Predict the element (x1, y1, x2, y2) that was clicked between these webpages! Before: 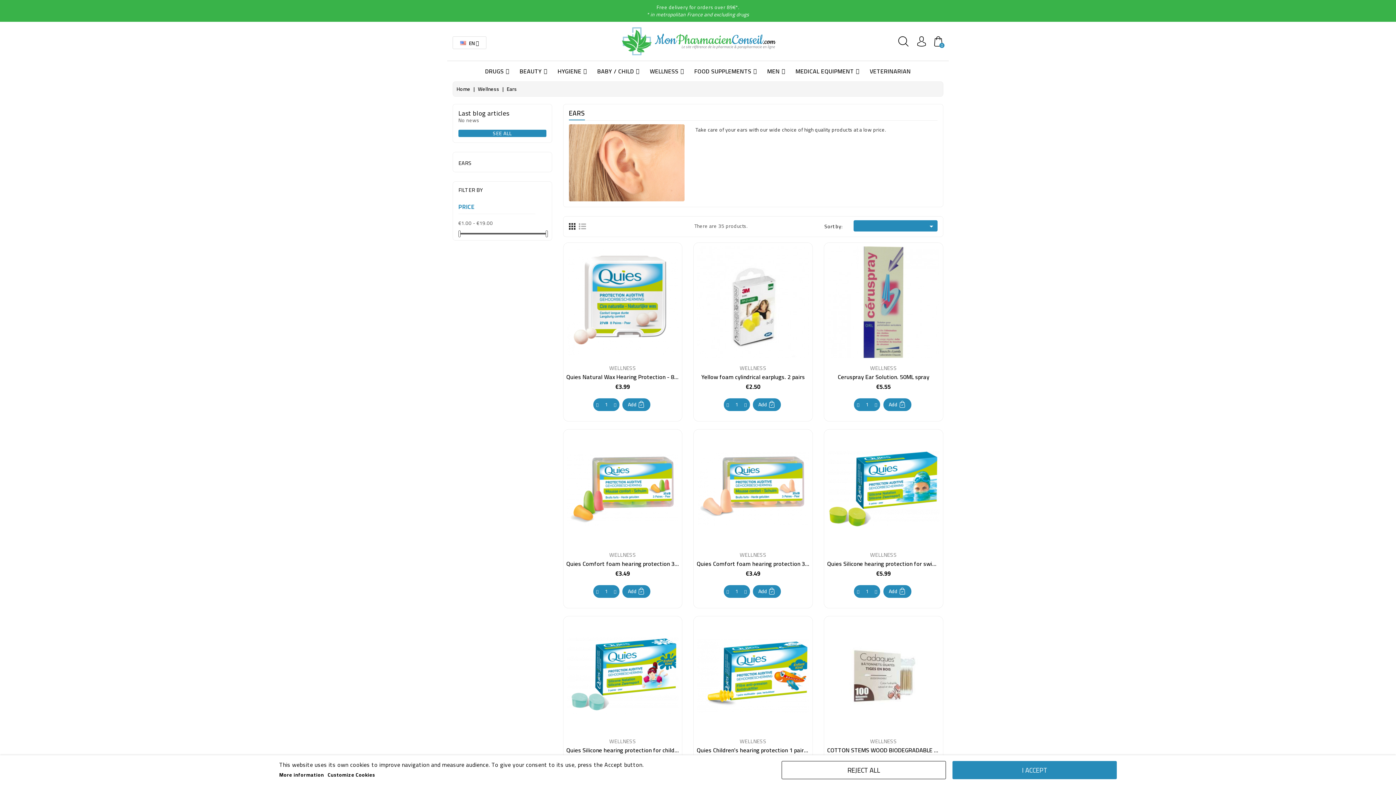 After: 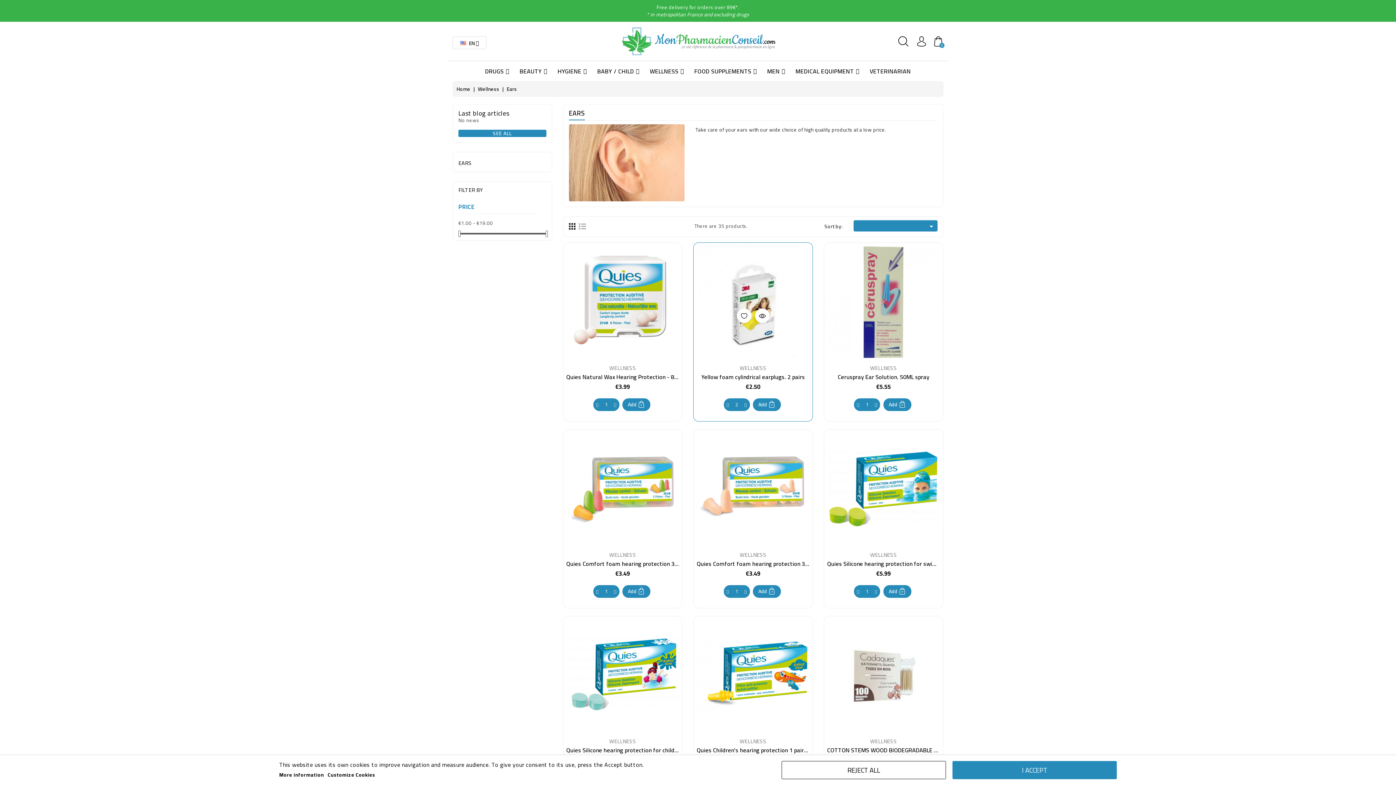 Action: bbox: (741, 399, 750, 410)